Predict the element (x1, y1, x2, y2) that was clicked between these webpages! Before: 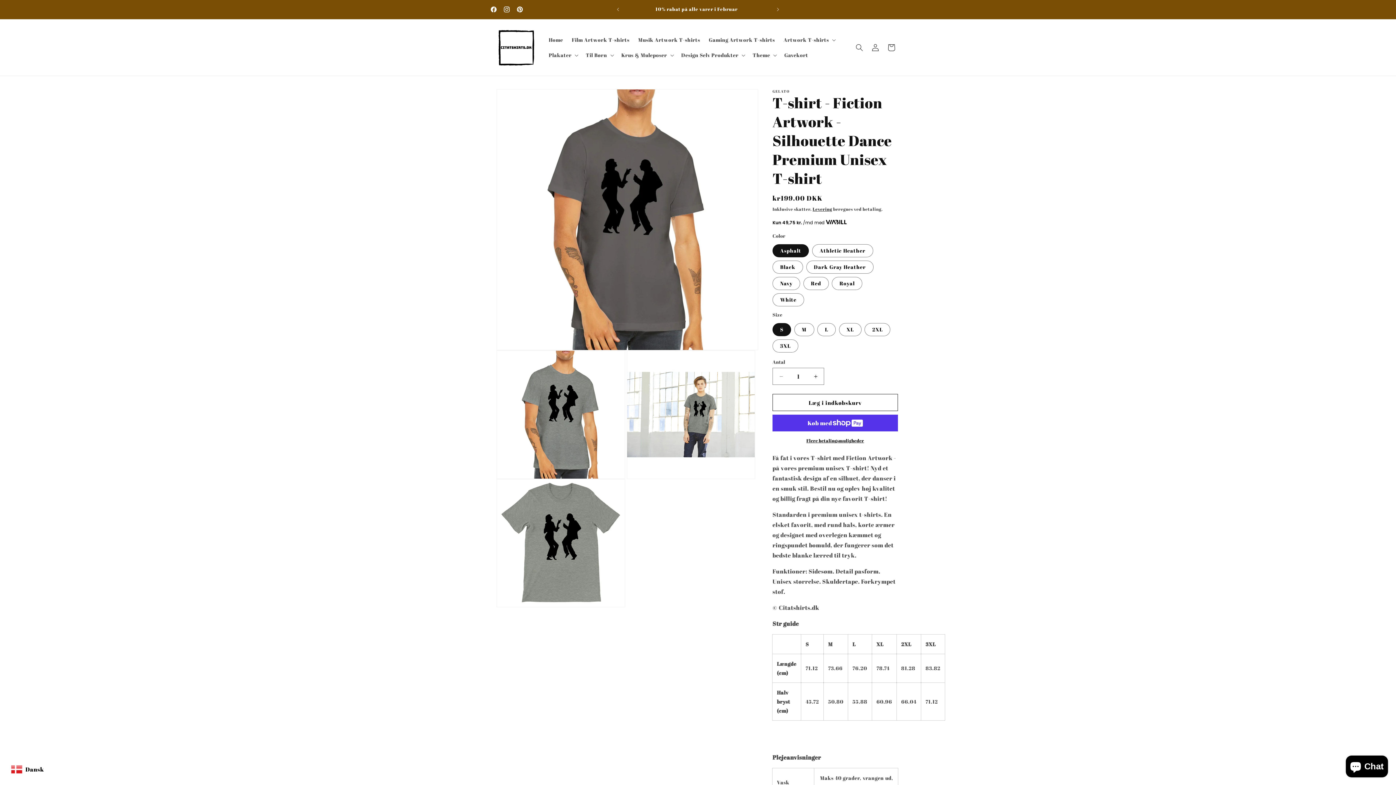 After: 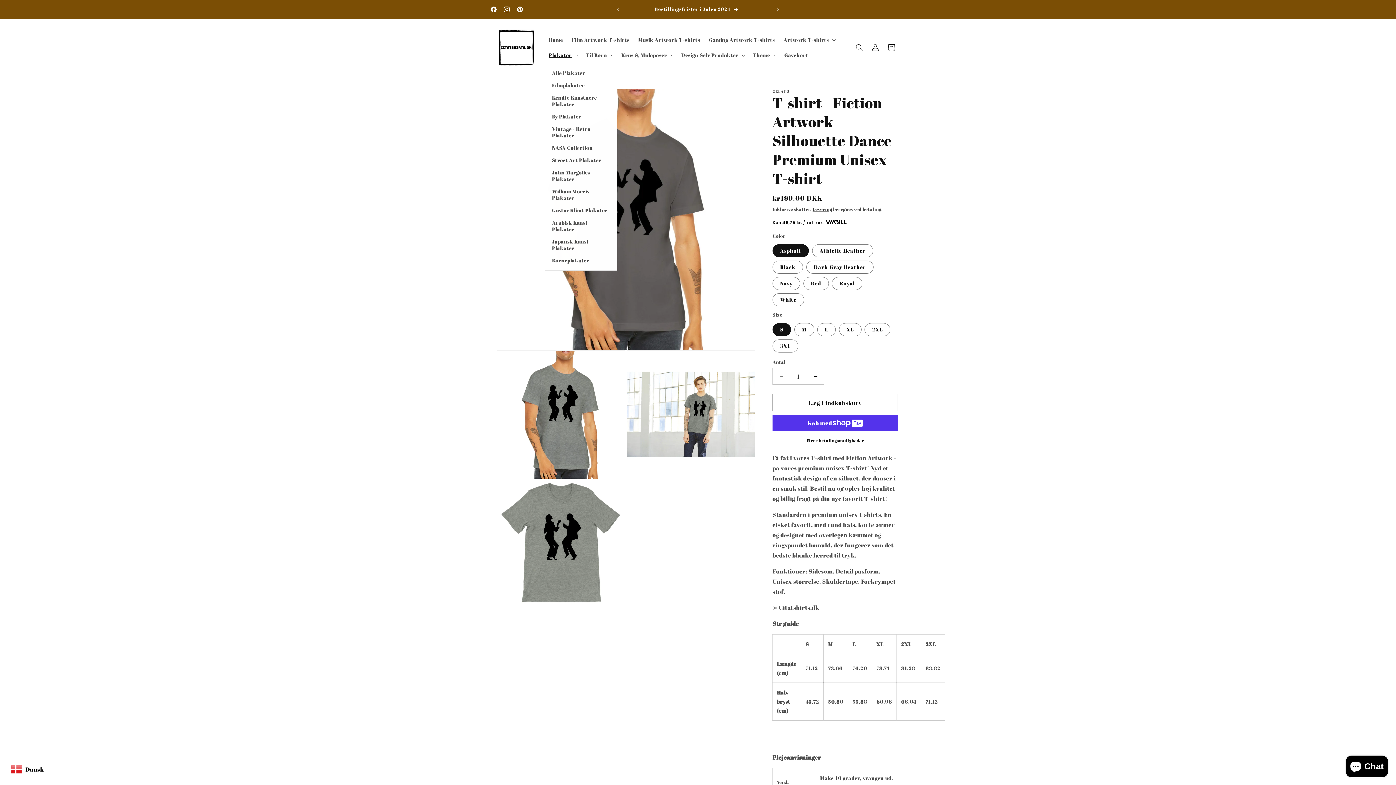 Action: label: Plakater bbox: (544, 47, 581, 62)